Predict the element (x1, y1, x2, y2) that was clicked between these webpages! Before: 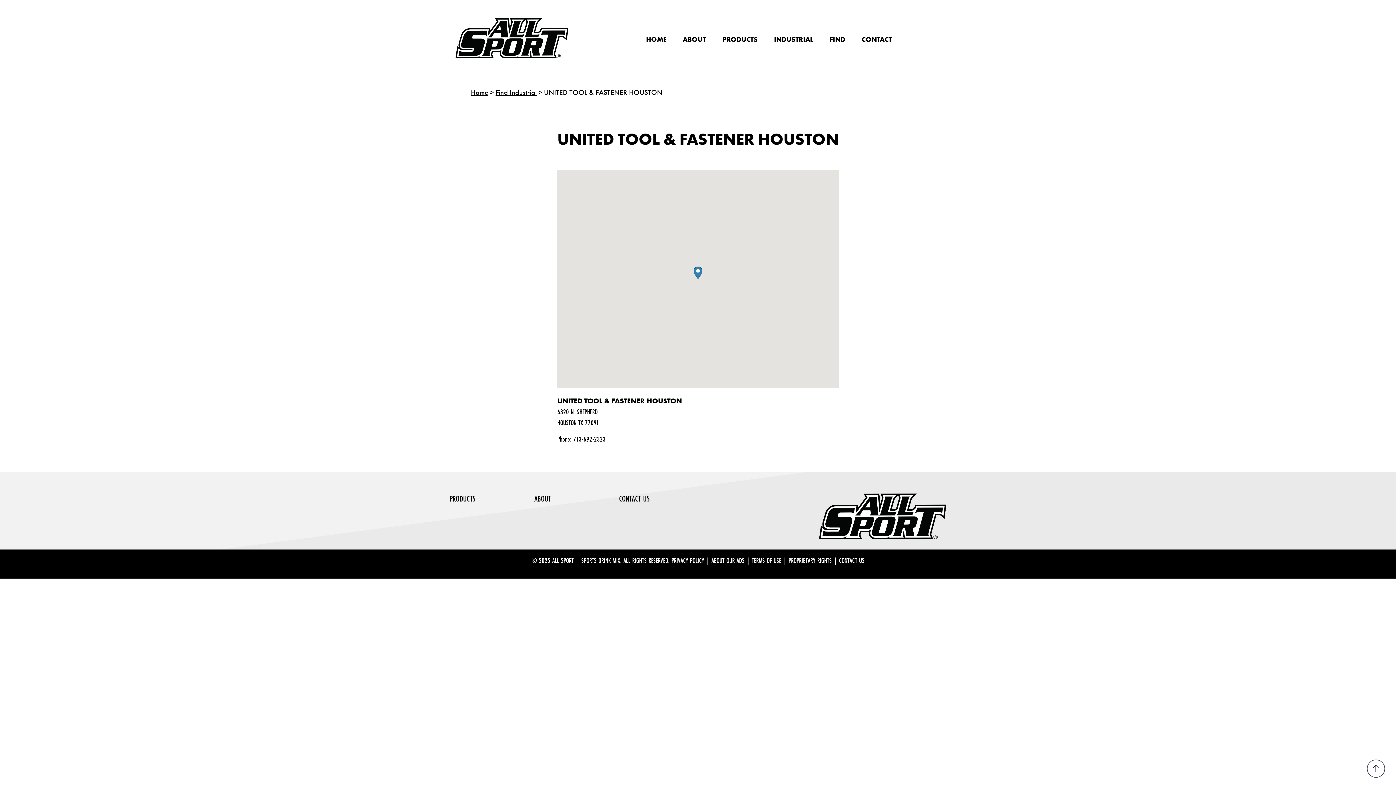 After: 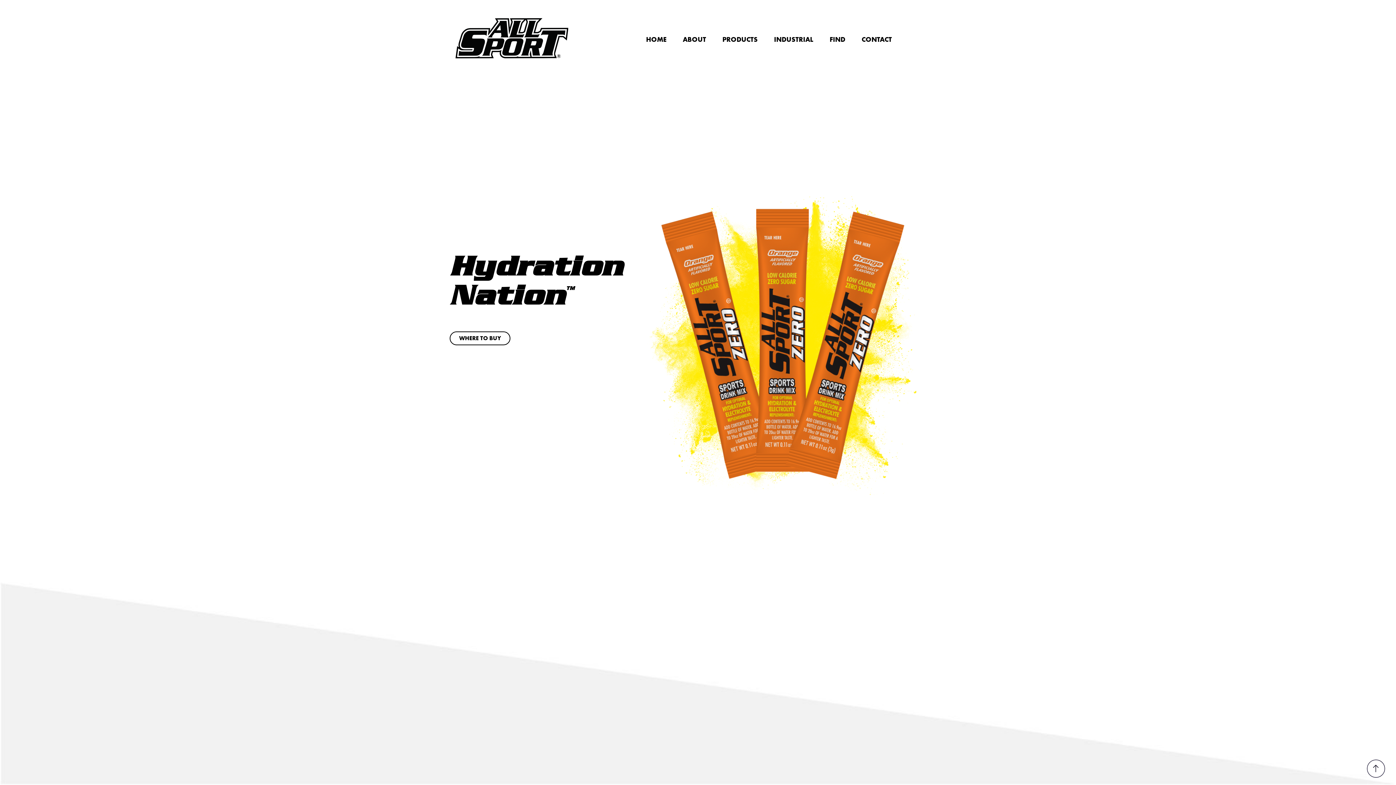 Action: bbox: (455, 51, 568, 60)